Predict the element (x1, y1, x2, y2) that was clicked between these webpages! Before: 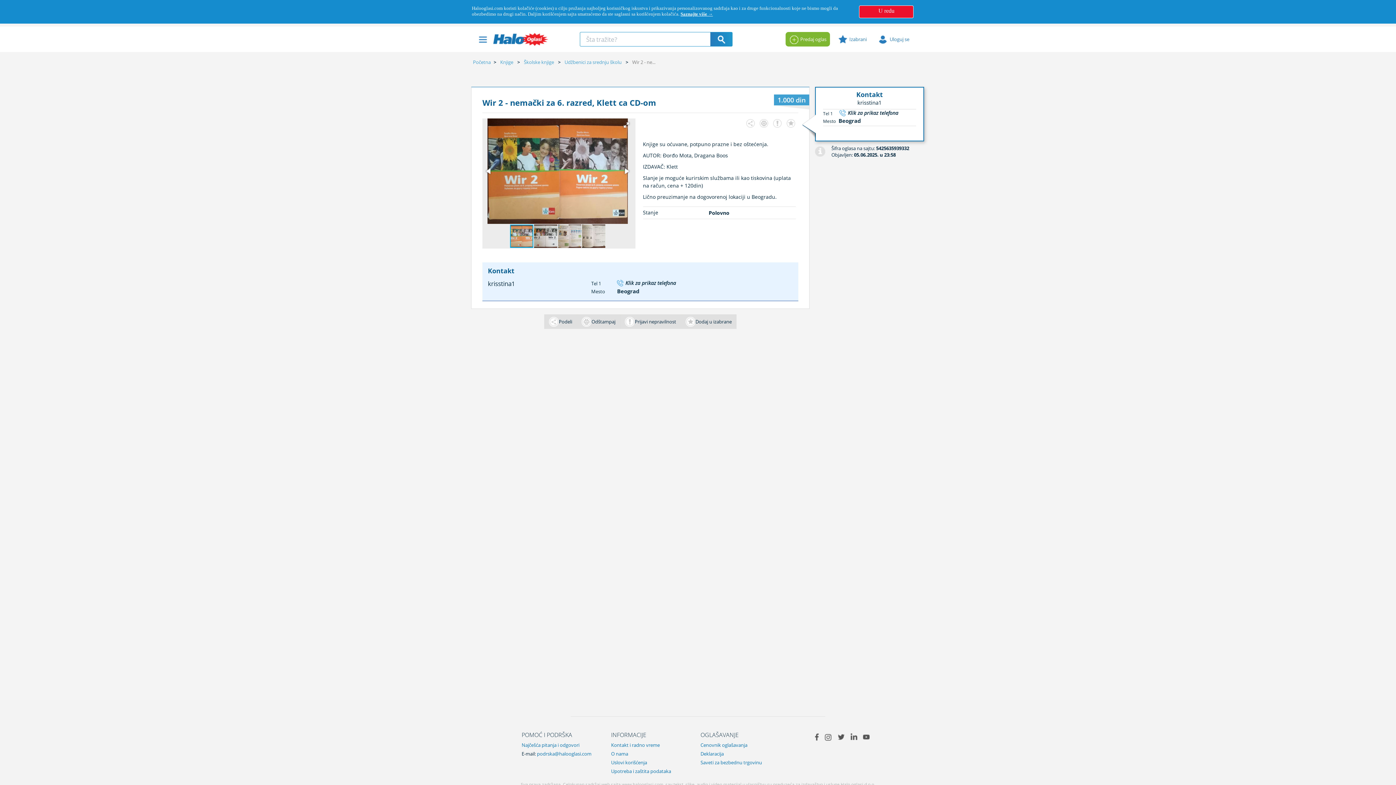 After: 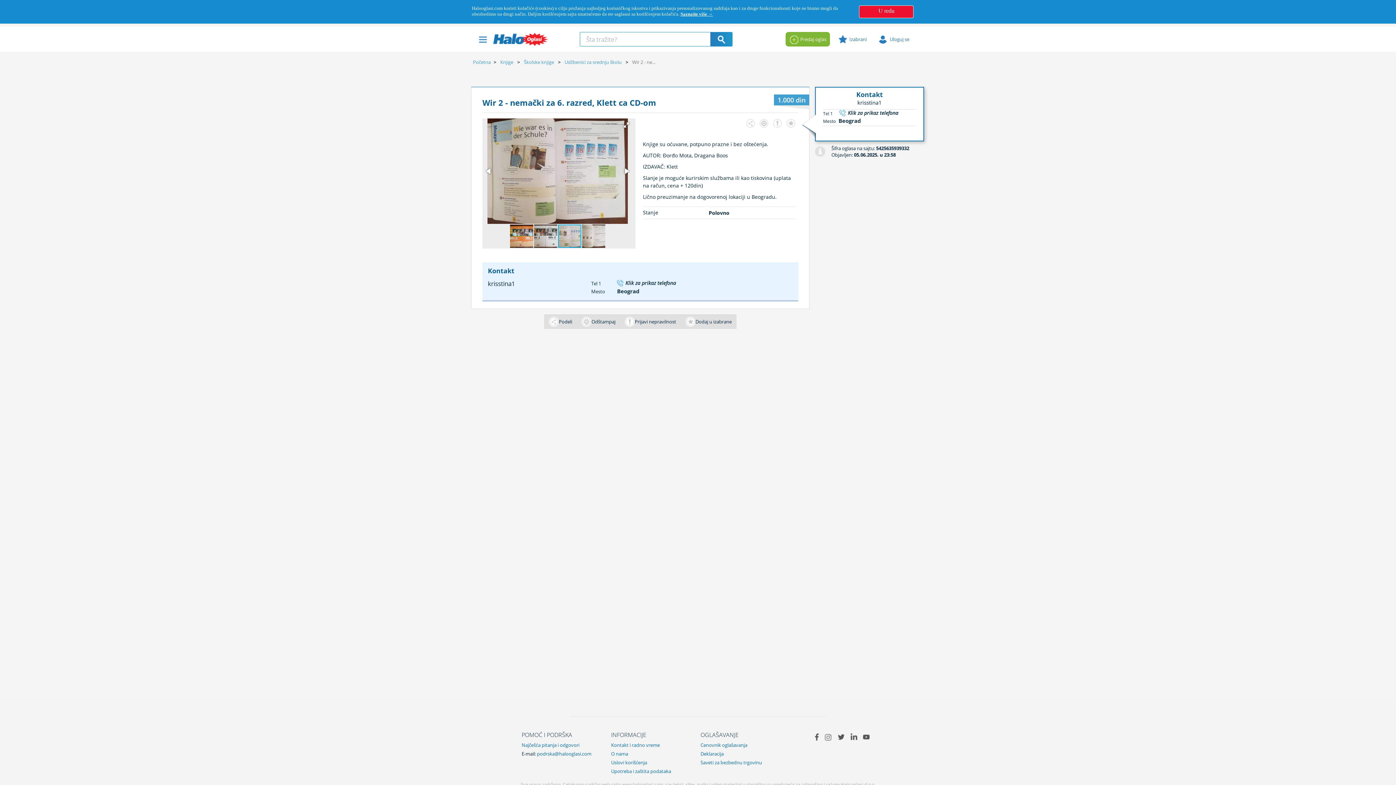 Action: bbox: (824, 732, 834, 742)